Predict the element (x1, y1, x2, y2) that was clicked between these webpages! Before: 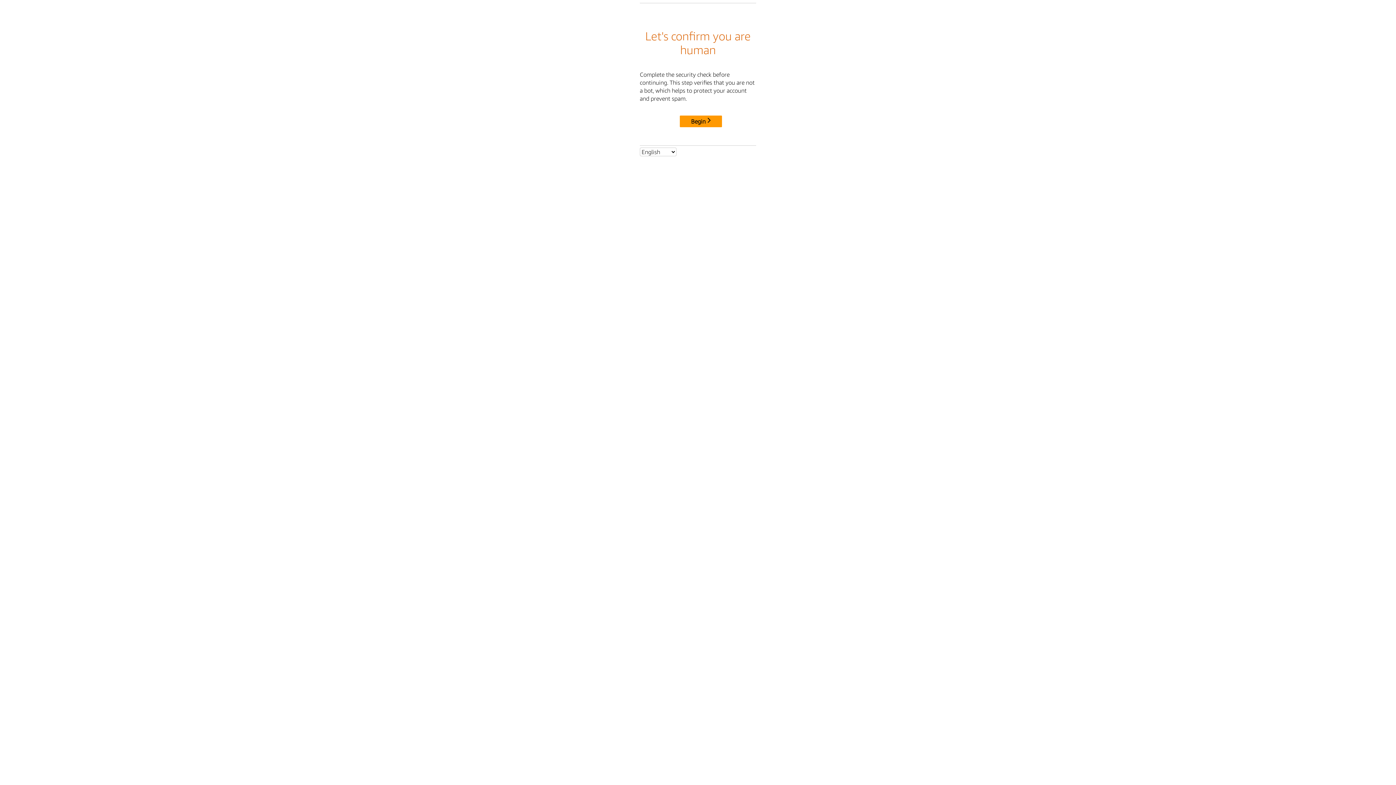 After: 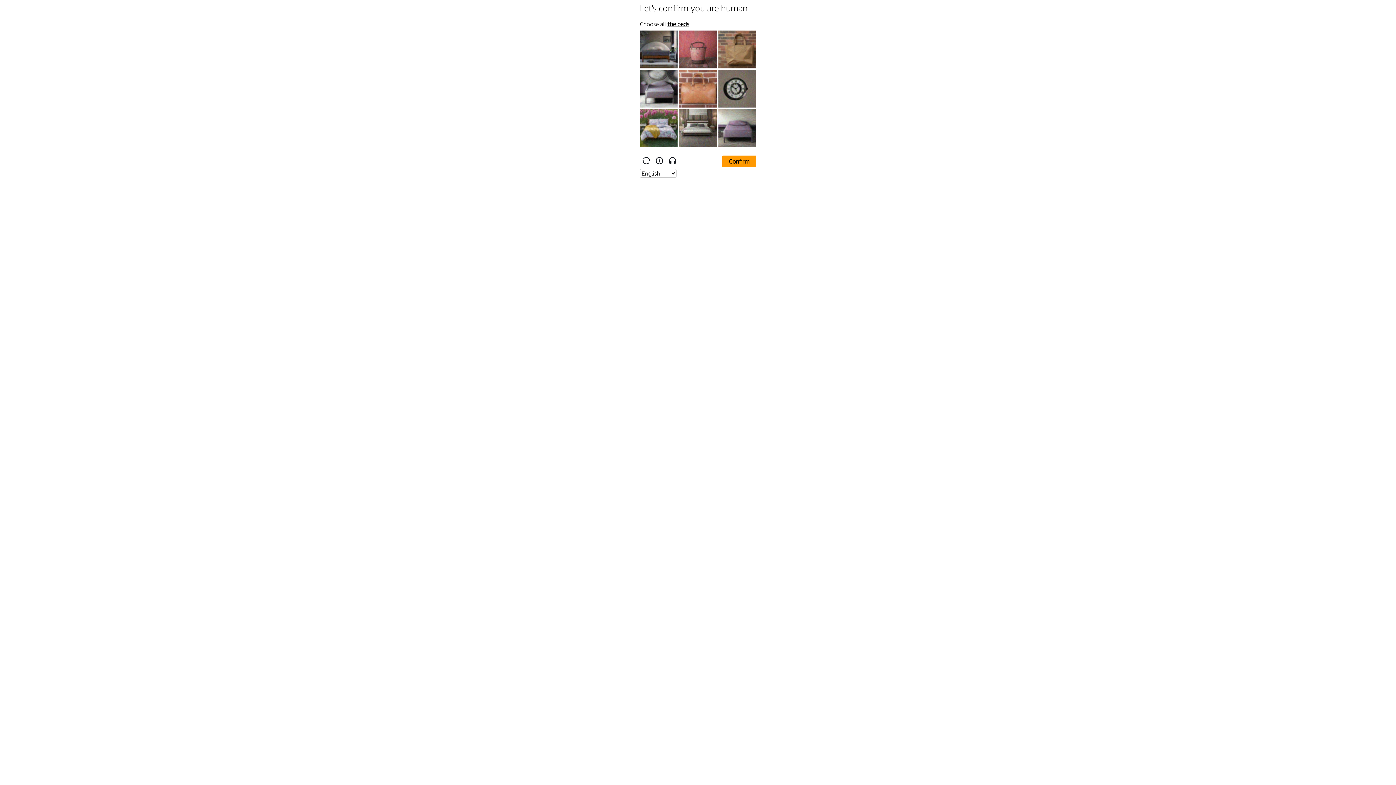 Action: label: Begin bbox: (680, 115, 722, 127)